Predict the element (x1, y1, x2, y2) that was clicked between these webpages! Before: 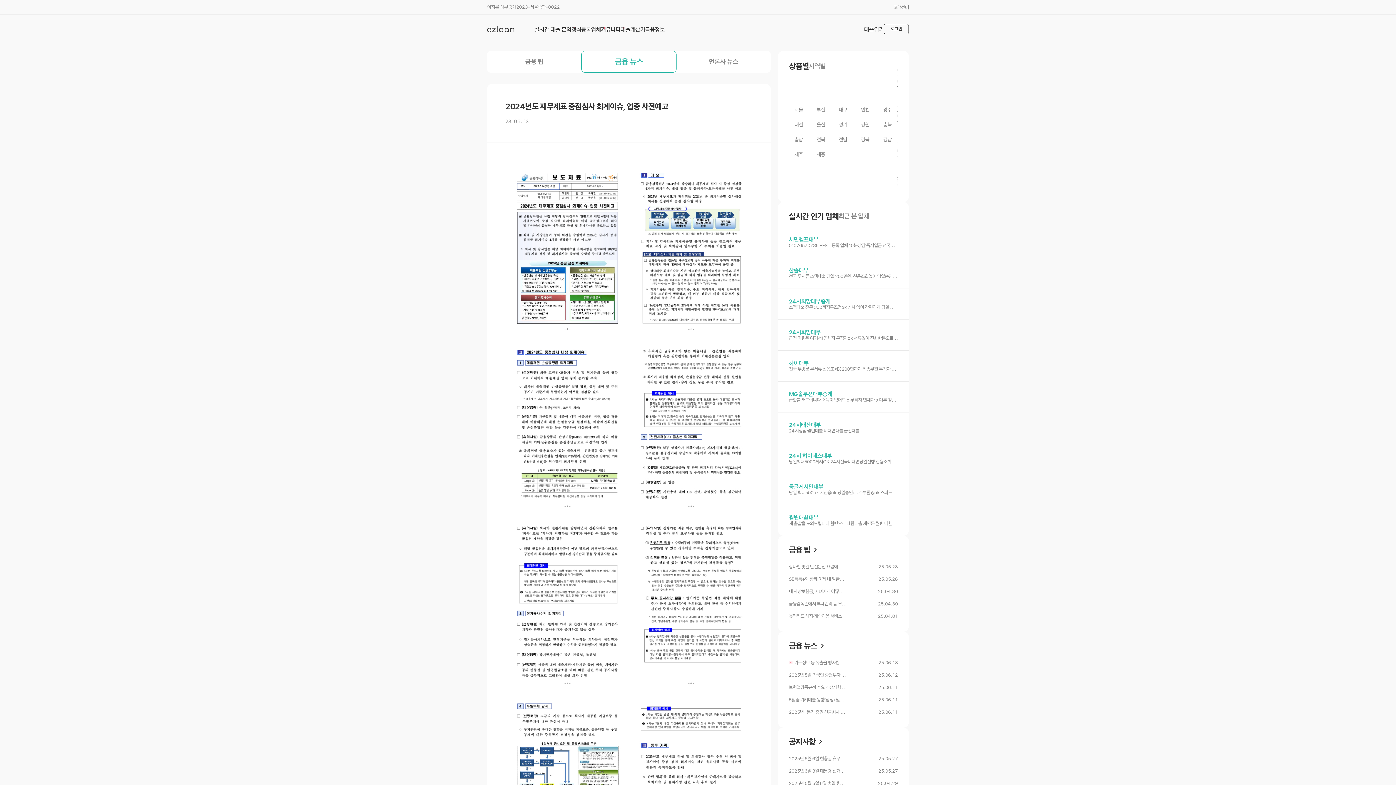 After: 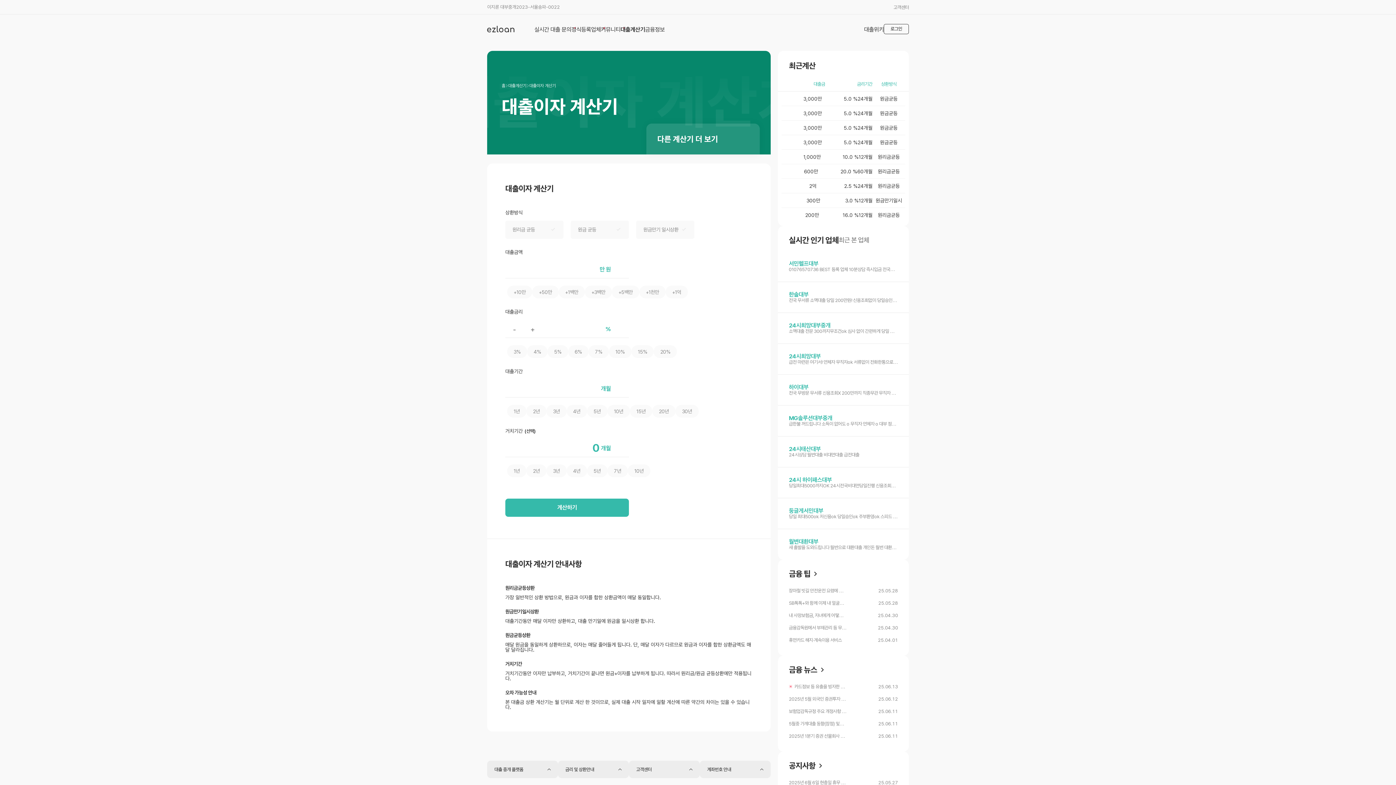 Action: label: 대출계산기 bbox: (620, 14, 645, 43)